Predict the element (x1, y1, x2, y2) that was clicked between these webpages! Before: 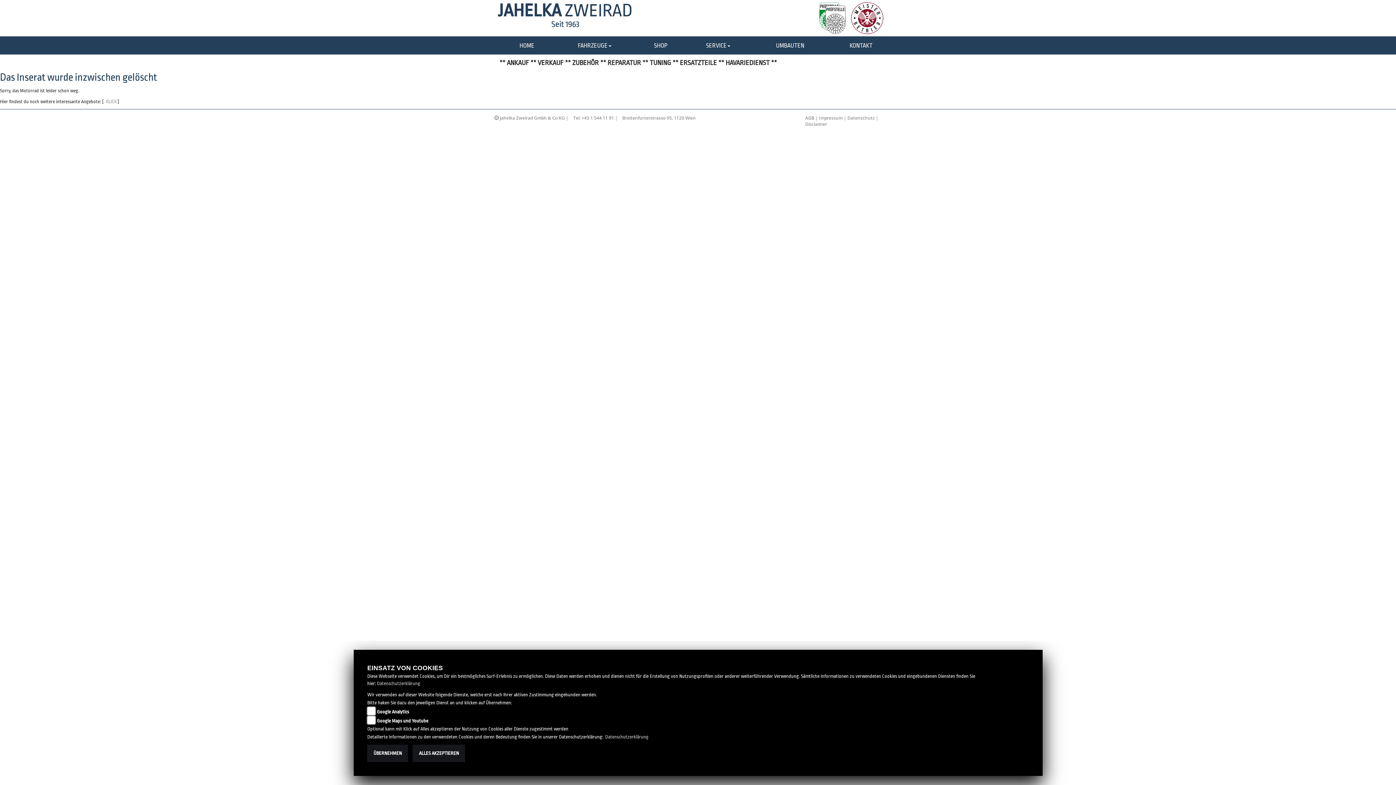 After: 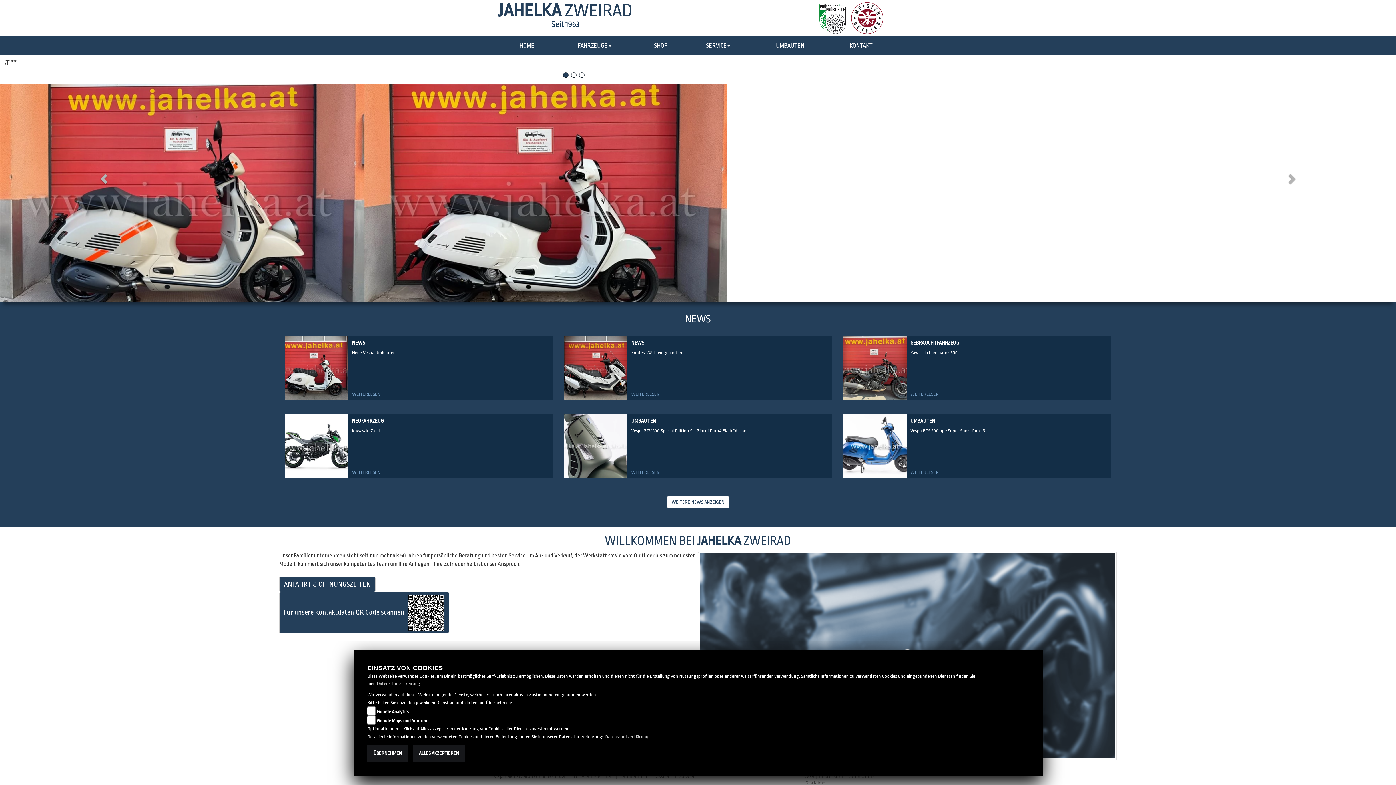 Action: label: HOME bbox: (502, 40, 552, 51)